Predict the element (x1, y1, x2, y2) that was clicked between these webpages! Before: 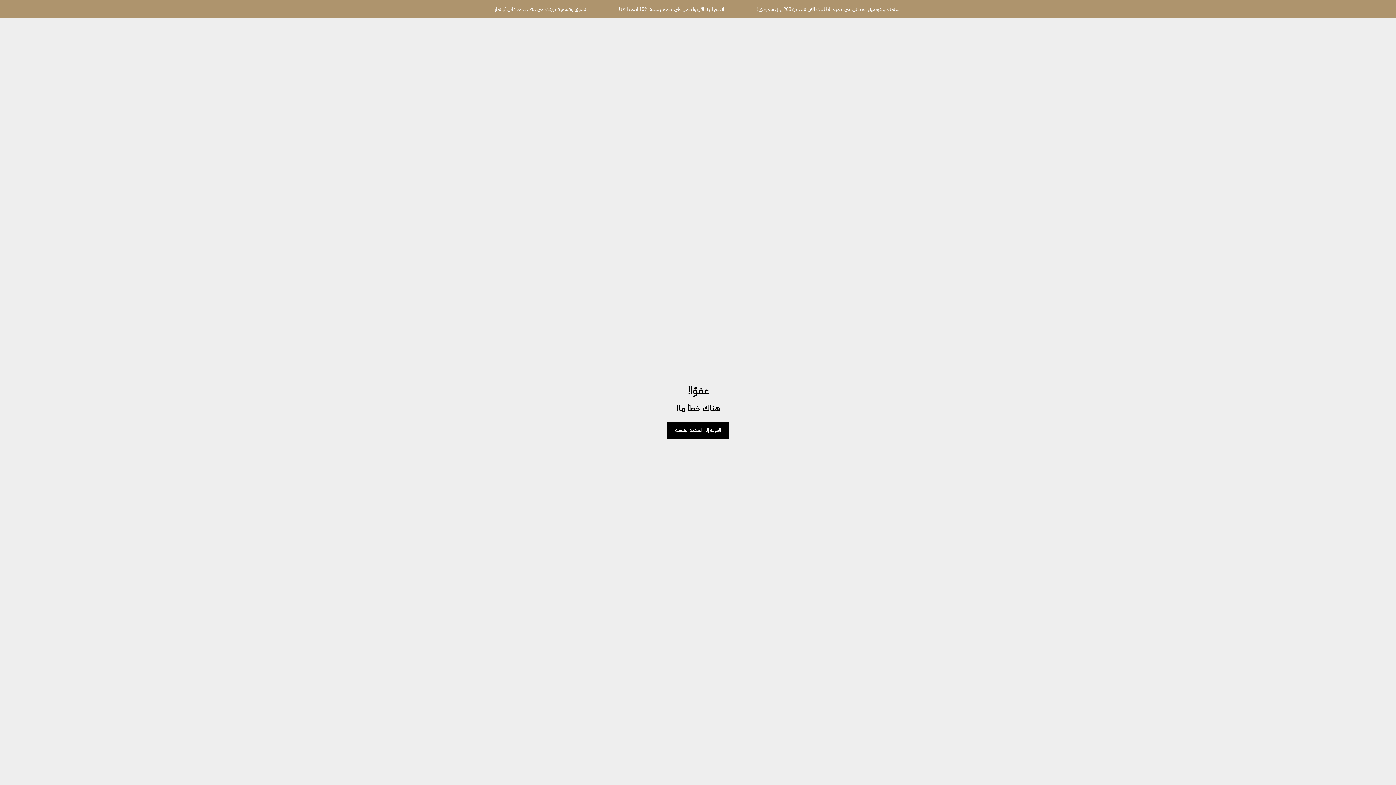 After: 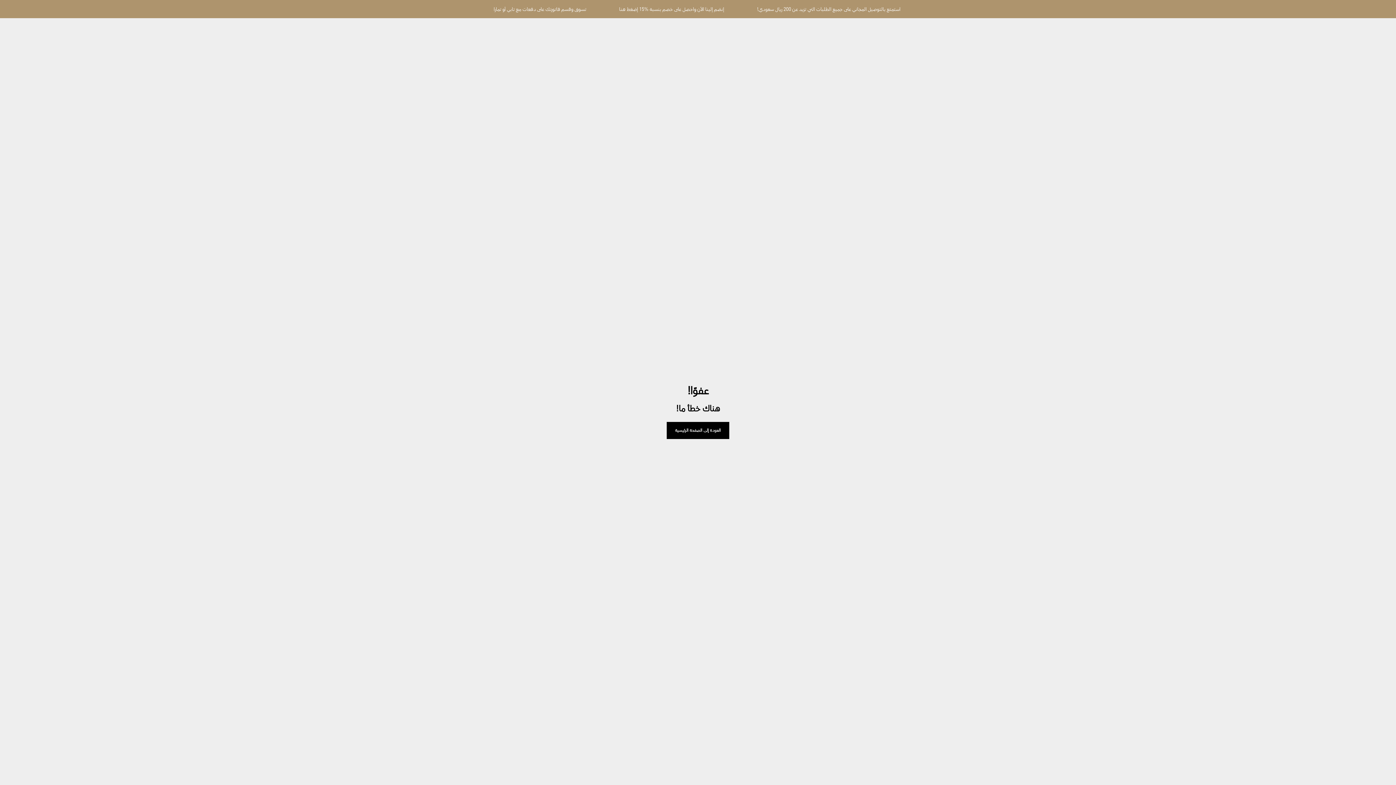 Action: label: العودة إلى الصفحة الرئيسية bbox: (666, 422, 729, 439)